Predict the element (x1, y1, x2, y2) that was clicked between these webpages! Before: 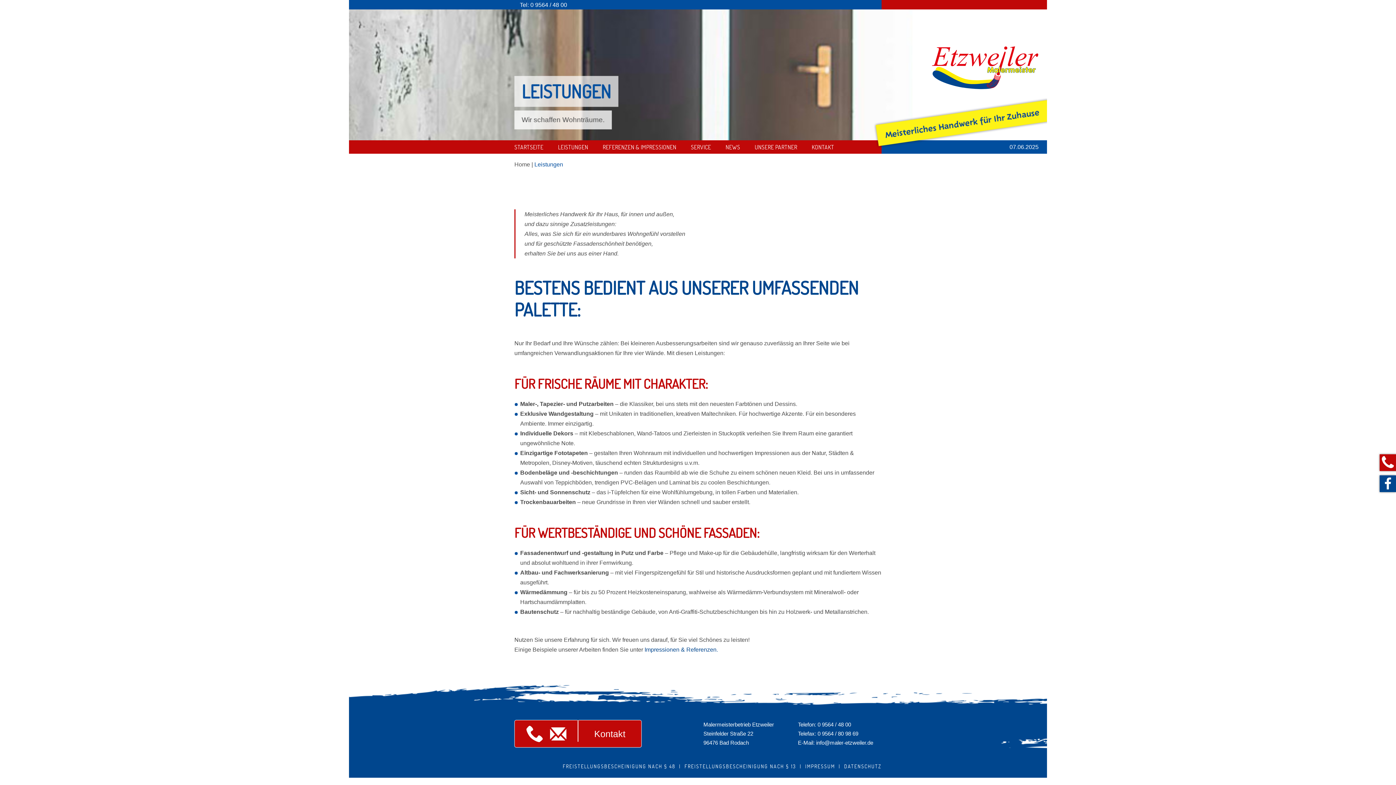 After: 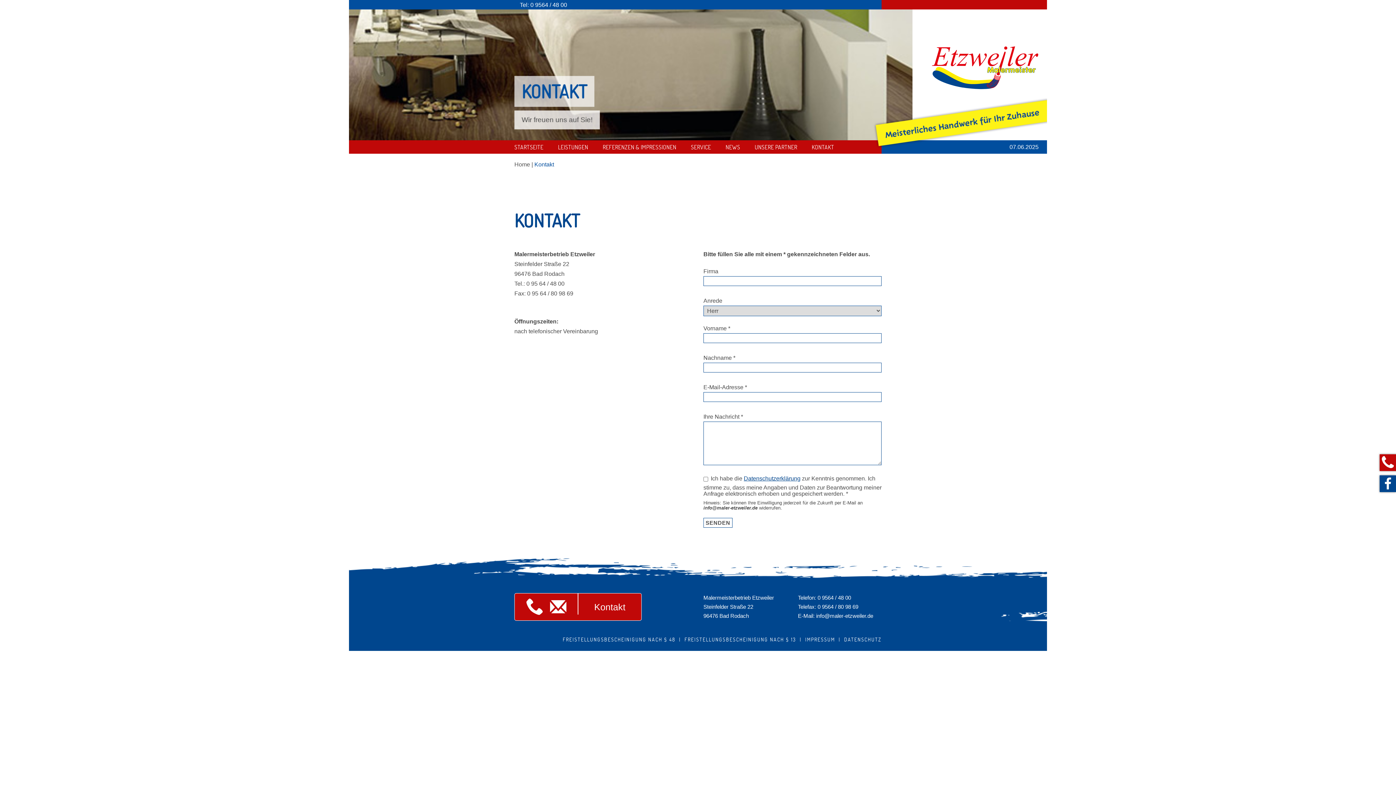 Action: bbox: (1380, 463, 1396, 469)